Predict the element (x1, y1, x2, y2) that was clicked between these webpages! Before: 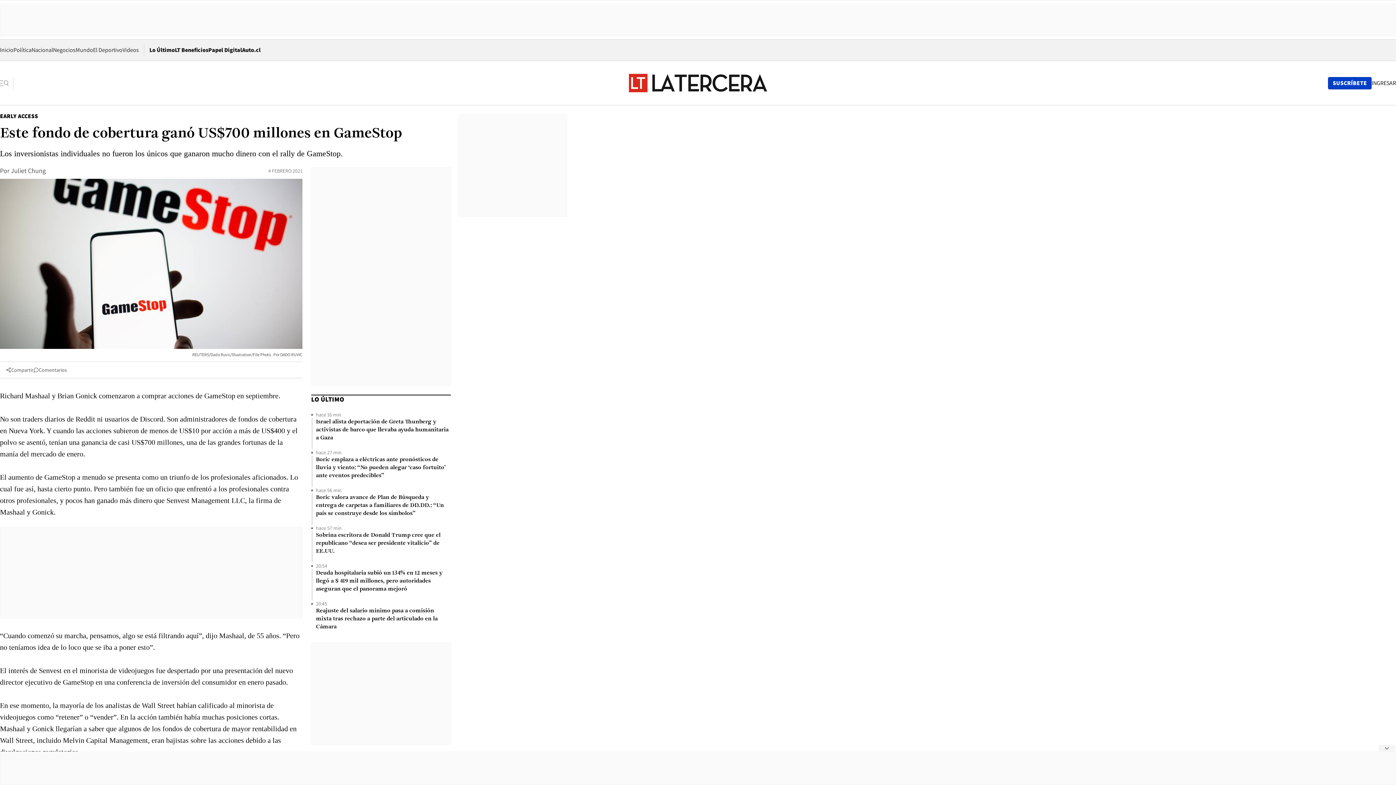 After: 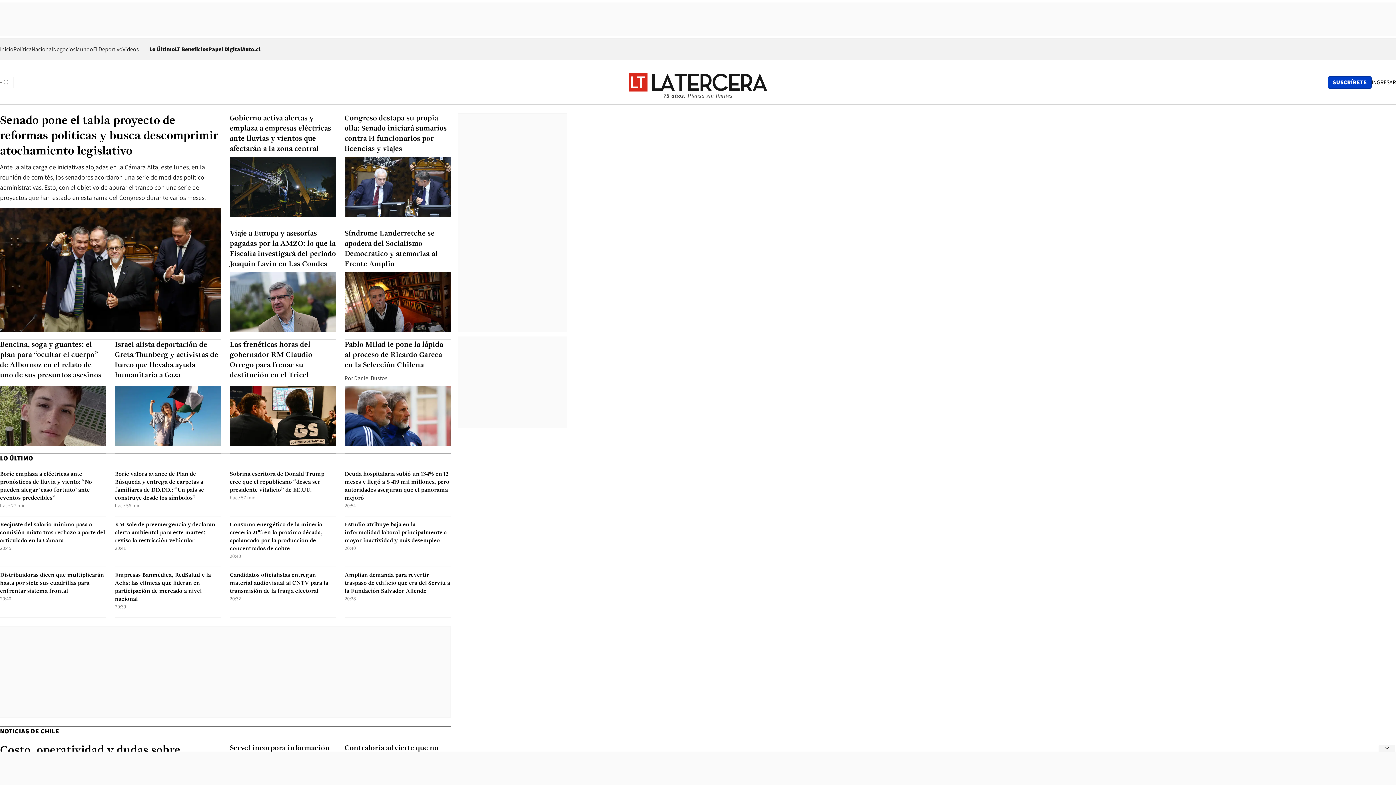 Action: label: Ir a la página de inicio bbox: (629, 73, 767, 92)